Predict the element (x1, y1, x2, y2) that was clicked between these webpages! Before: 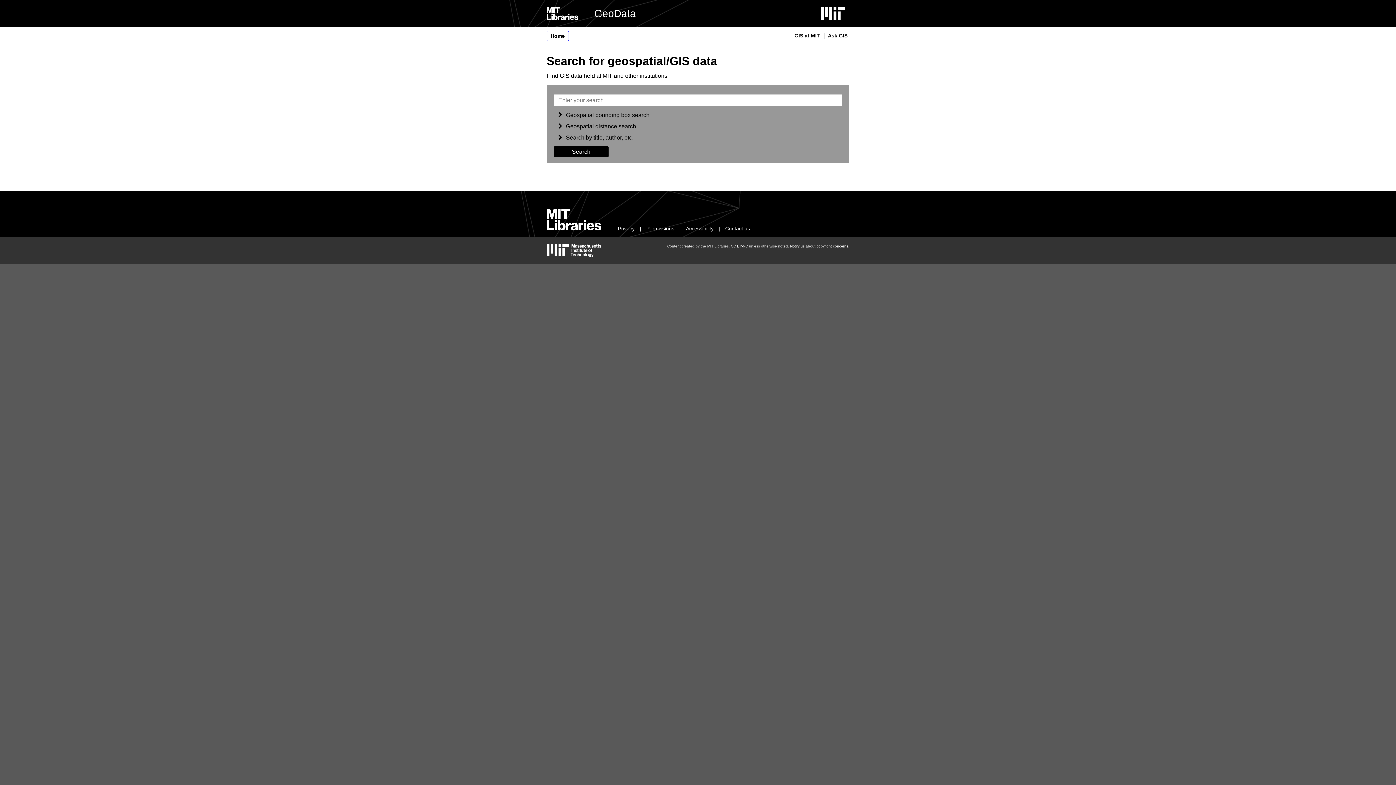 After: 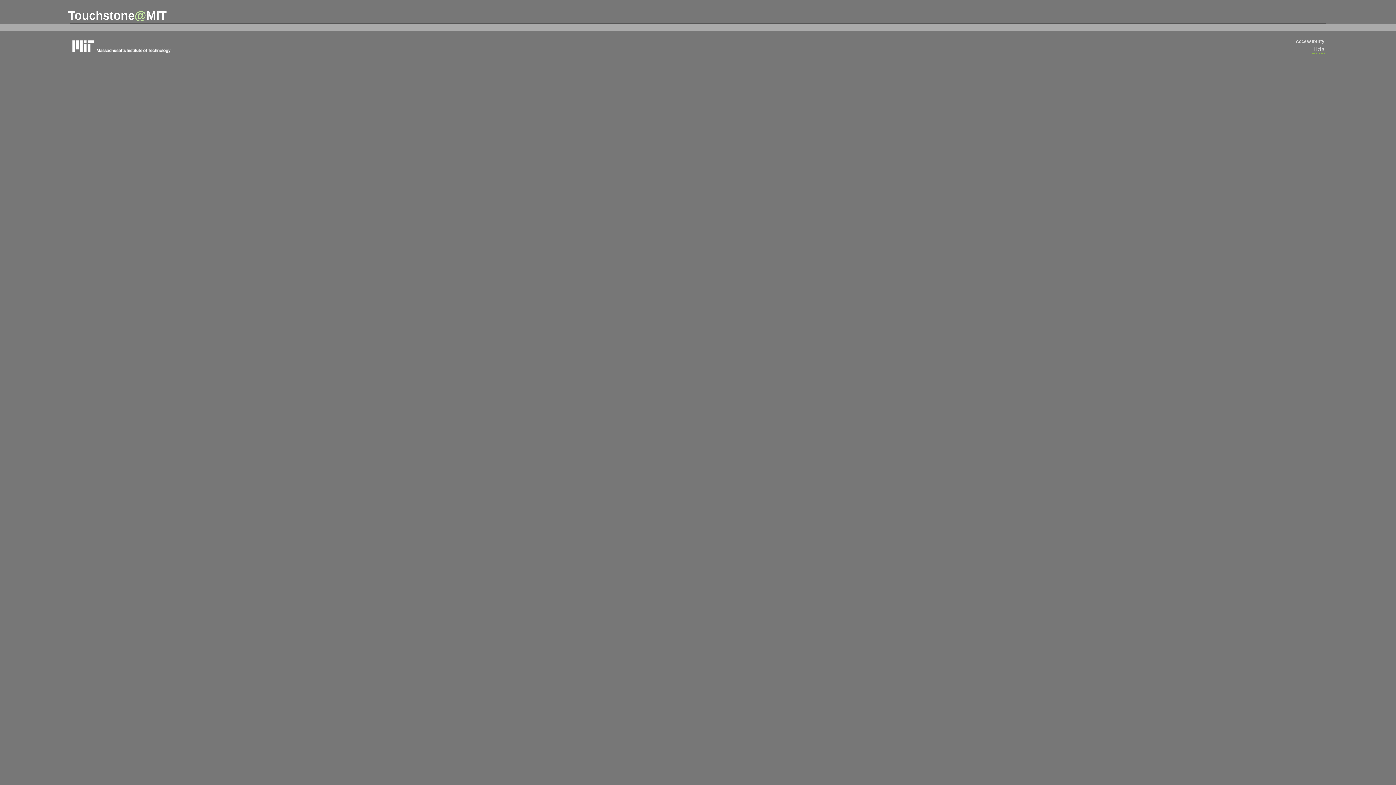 Action: label: Ask GIS bbox: (826, 30, 849, 40)